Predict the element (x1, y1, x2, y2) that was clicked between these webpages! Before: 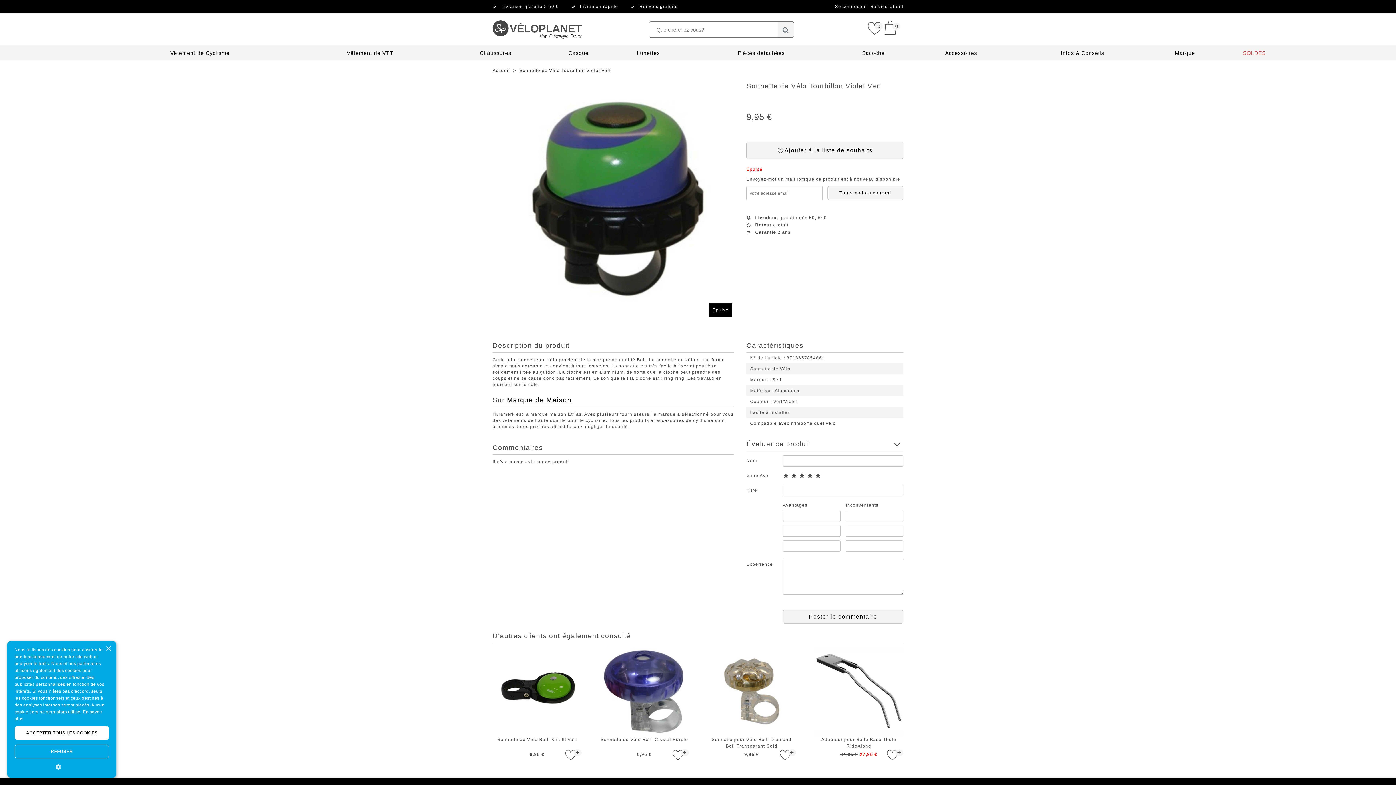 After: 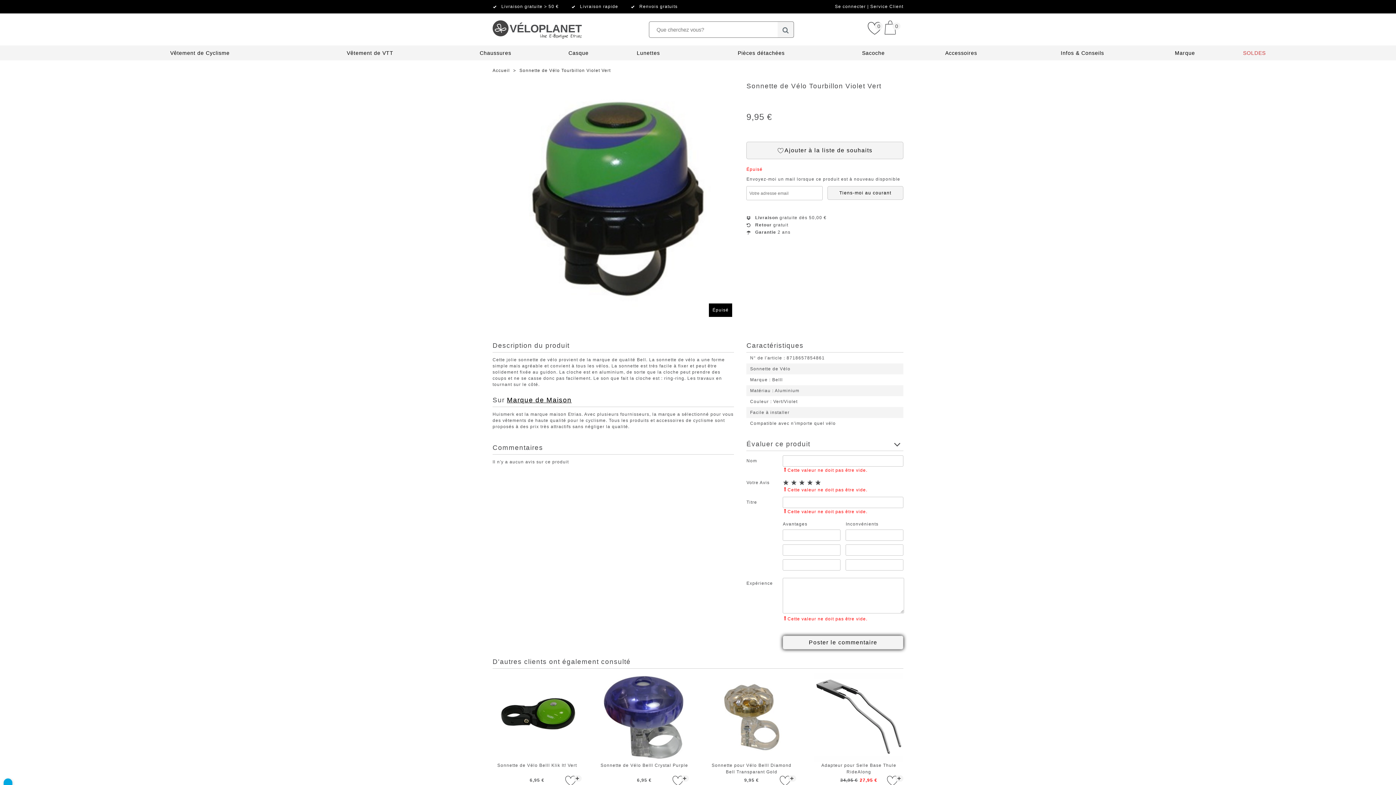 Action: bbox: (783, 610, 903, 624) label: Poster le commentaire